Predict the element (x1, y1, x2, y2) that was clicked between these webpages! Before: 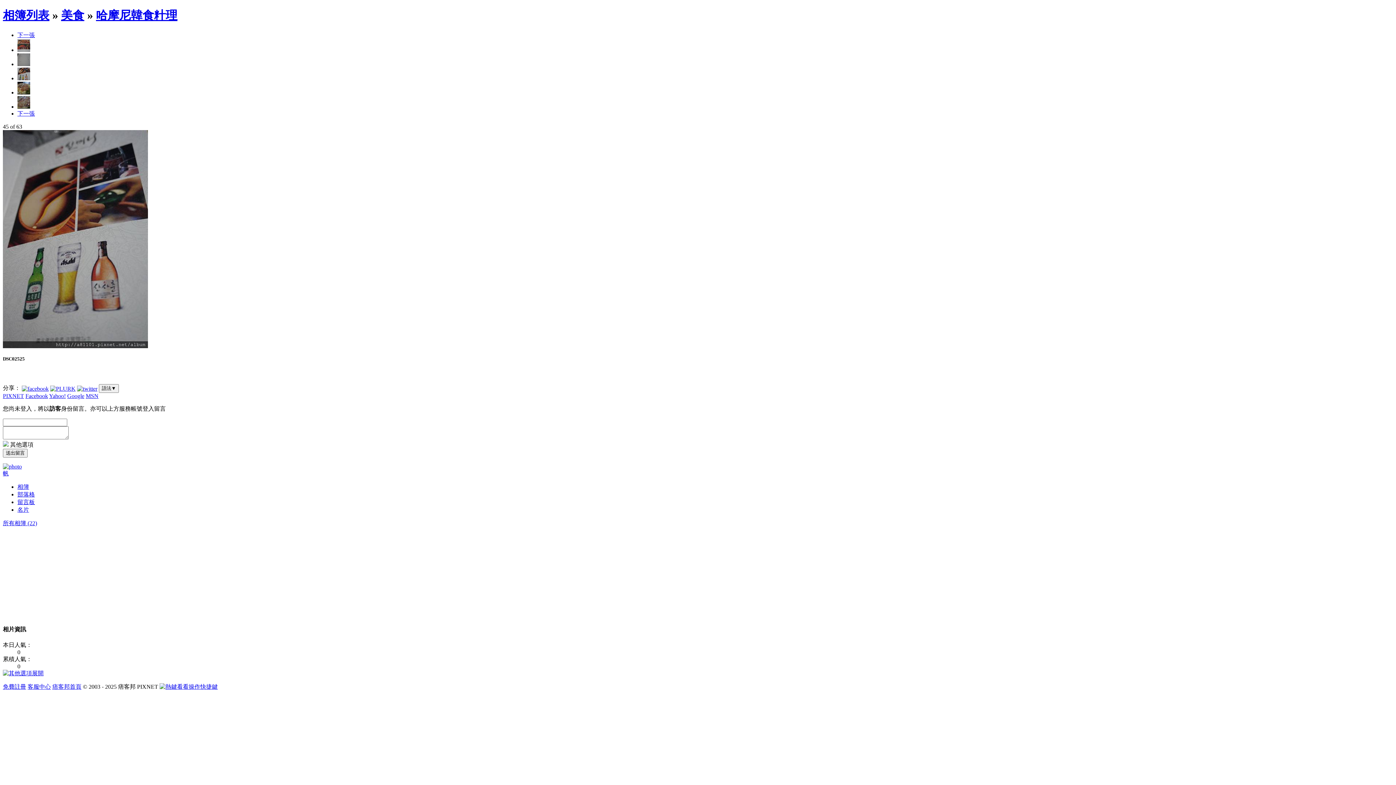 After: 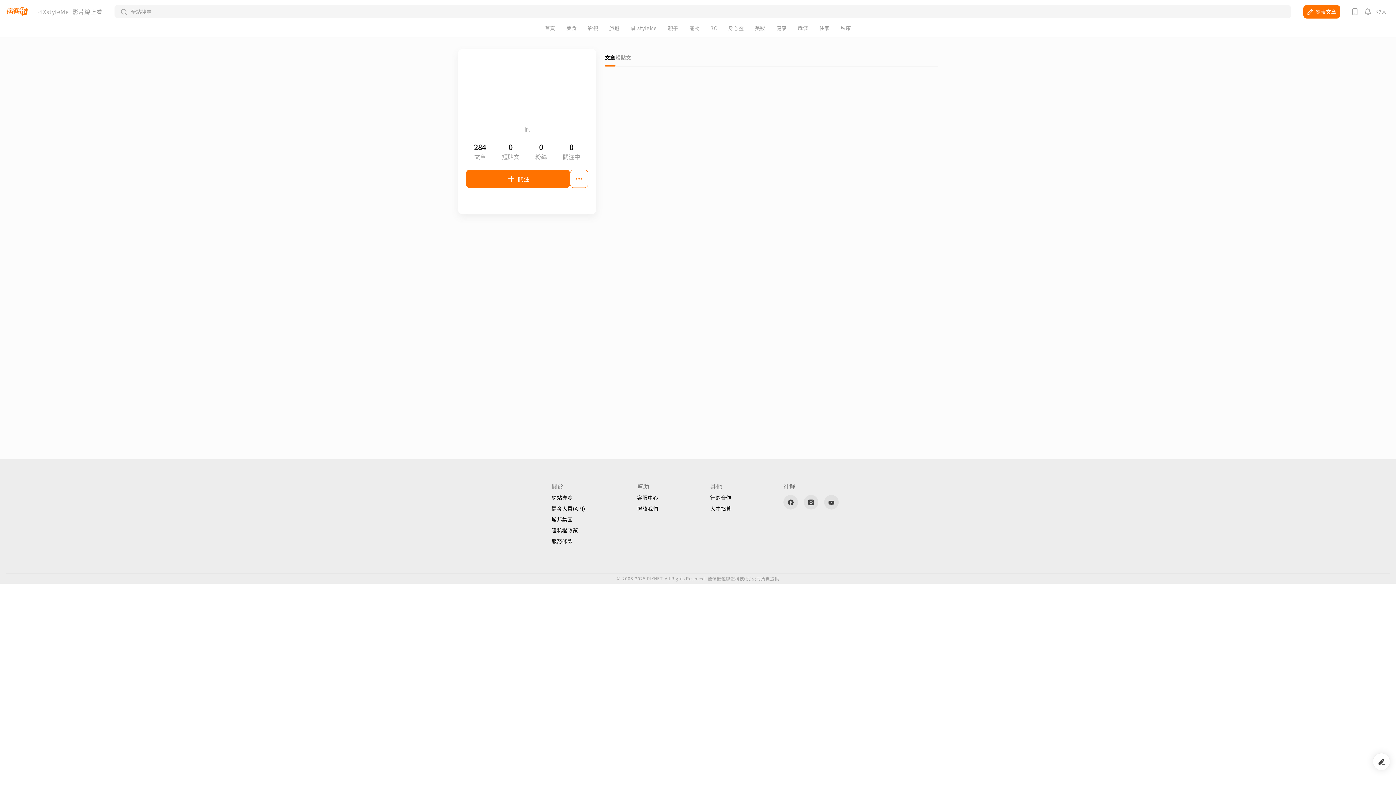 Action: label: 名片 bbox: (17, 506, 29, 513)